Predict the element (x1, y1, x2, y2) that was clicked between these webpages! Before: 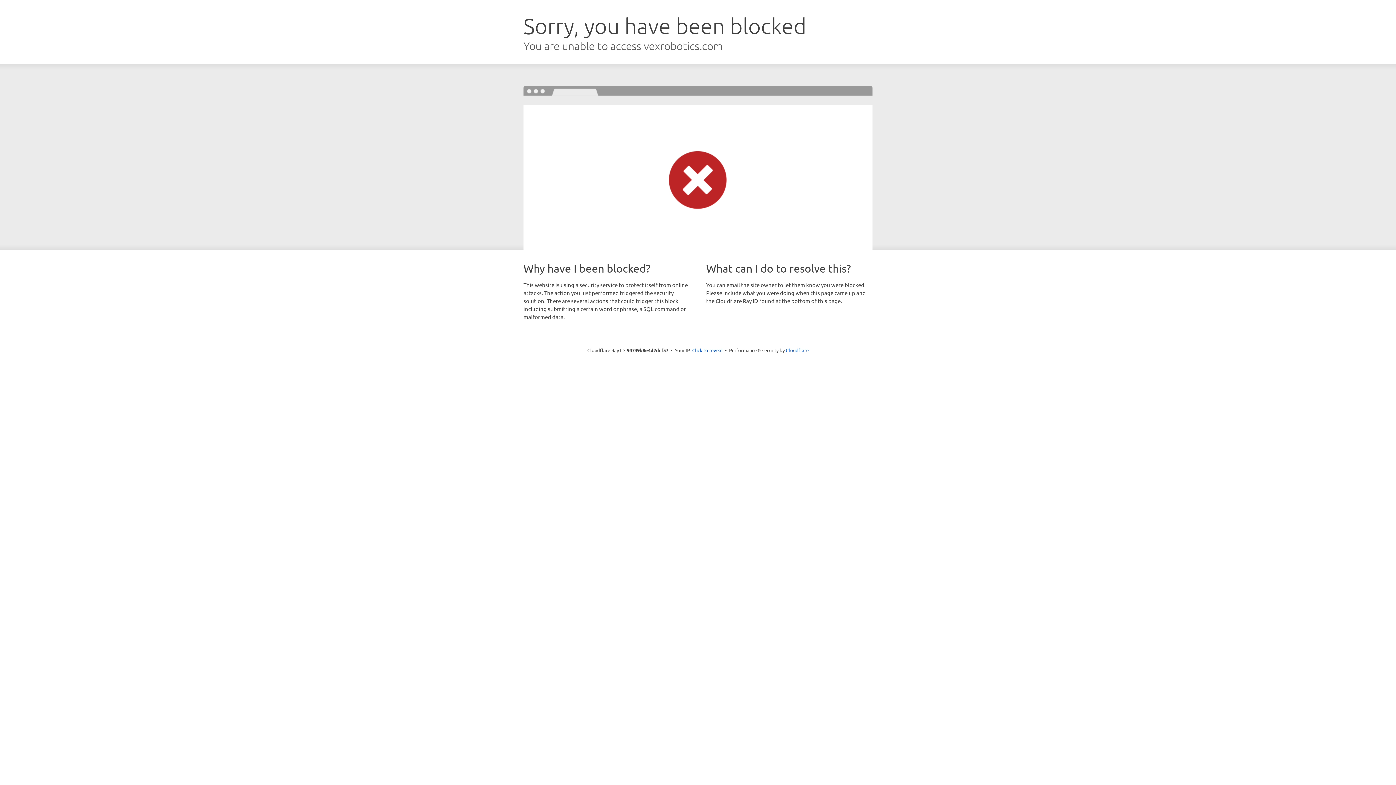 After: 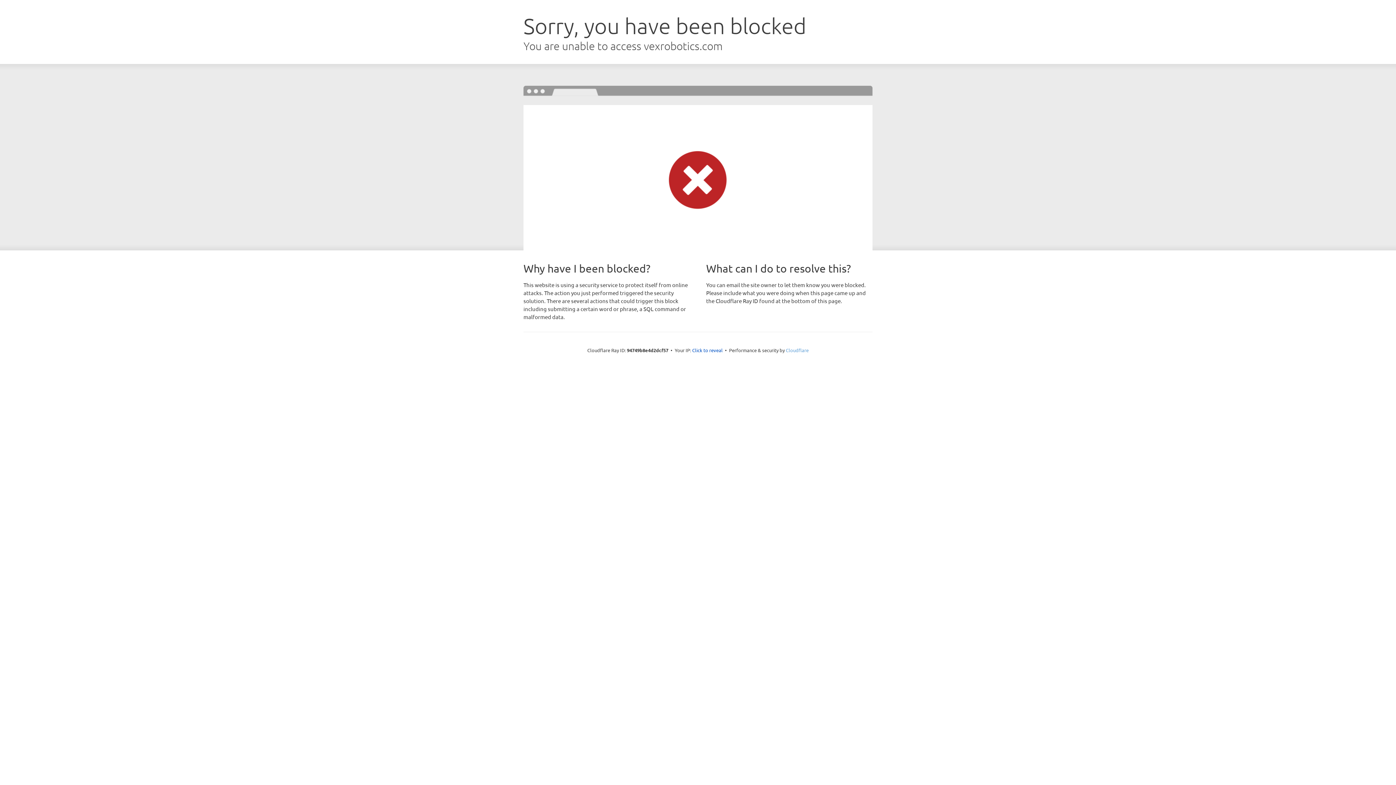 Action: label: Cloudflare bbox: (786, 347, 808, 353)